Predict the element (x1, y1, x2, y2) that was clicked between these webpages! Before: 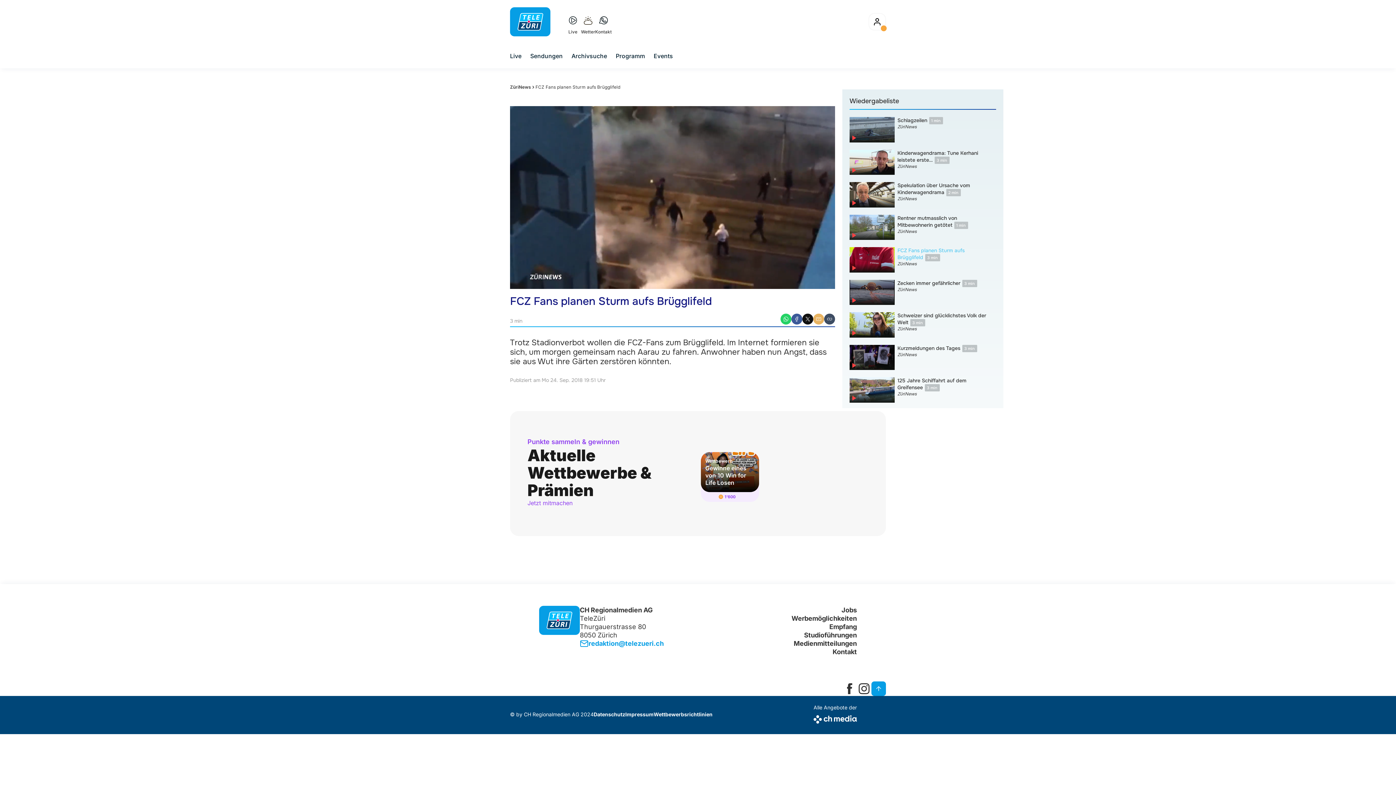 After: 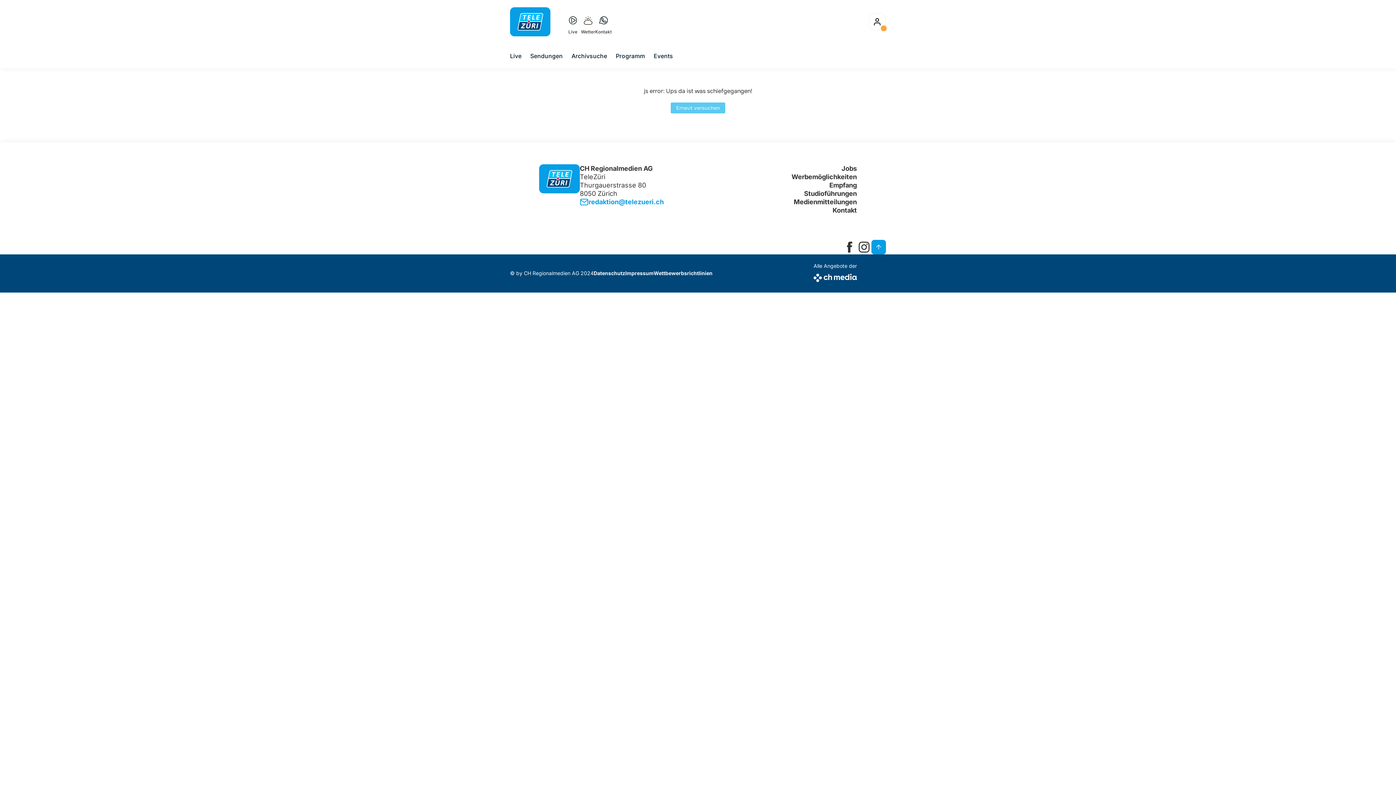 Action: label: Kontakt bbox: (791, 647, 857, 656)